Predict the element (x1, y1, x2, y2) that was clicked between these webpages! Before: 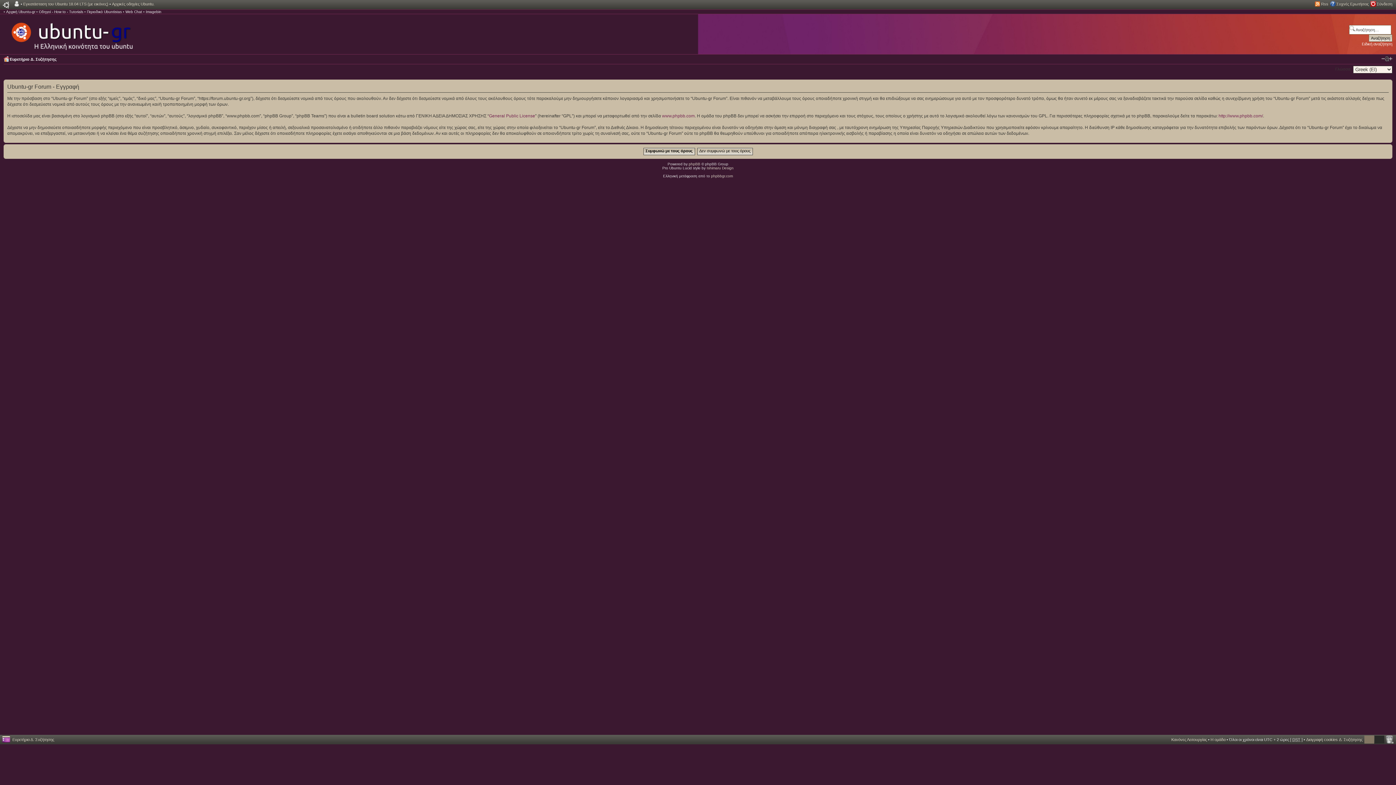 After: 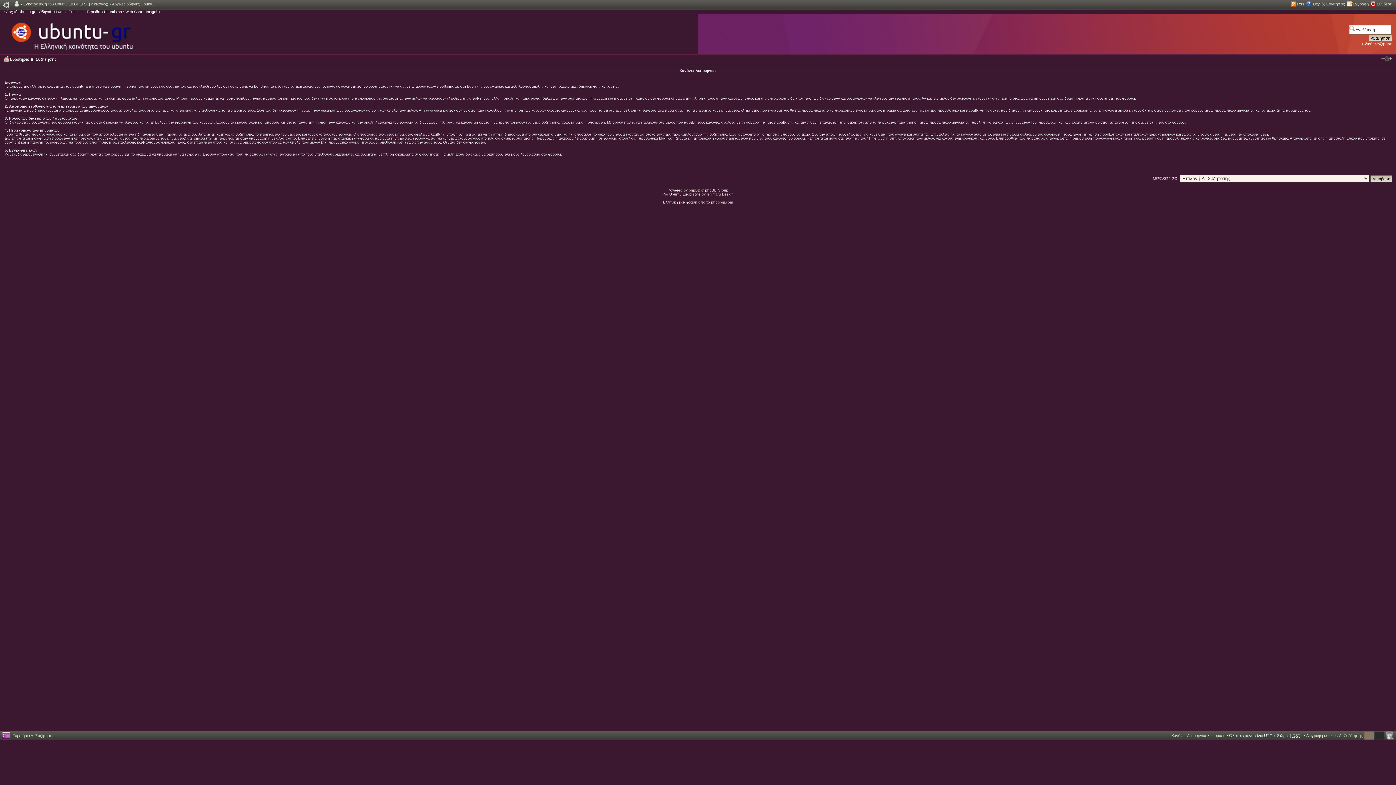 Action: label: Κανόνες Λειτουργίας bbox: (1171, 737, 1207, 742)